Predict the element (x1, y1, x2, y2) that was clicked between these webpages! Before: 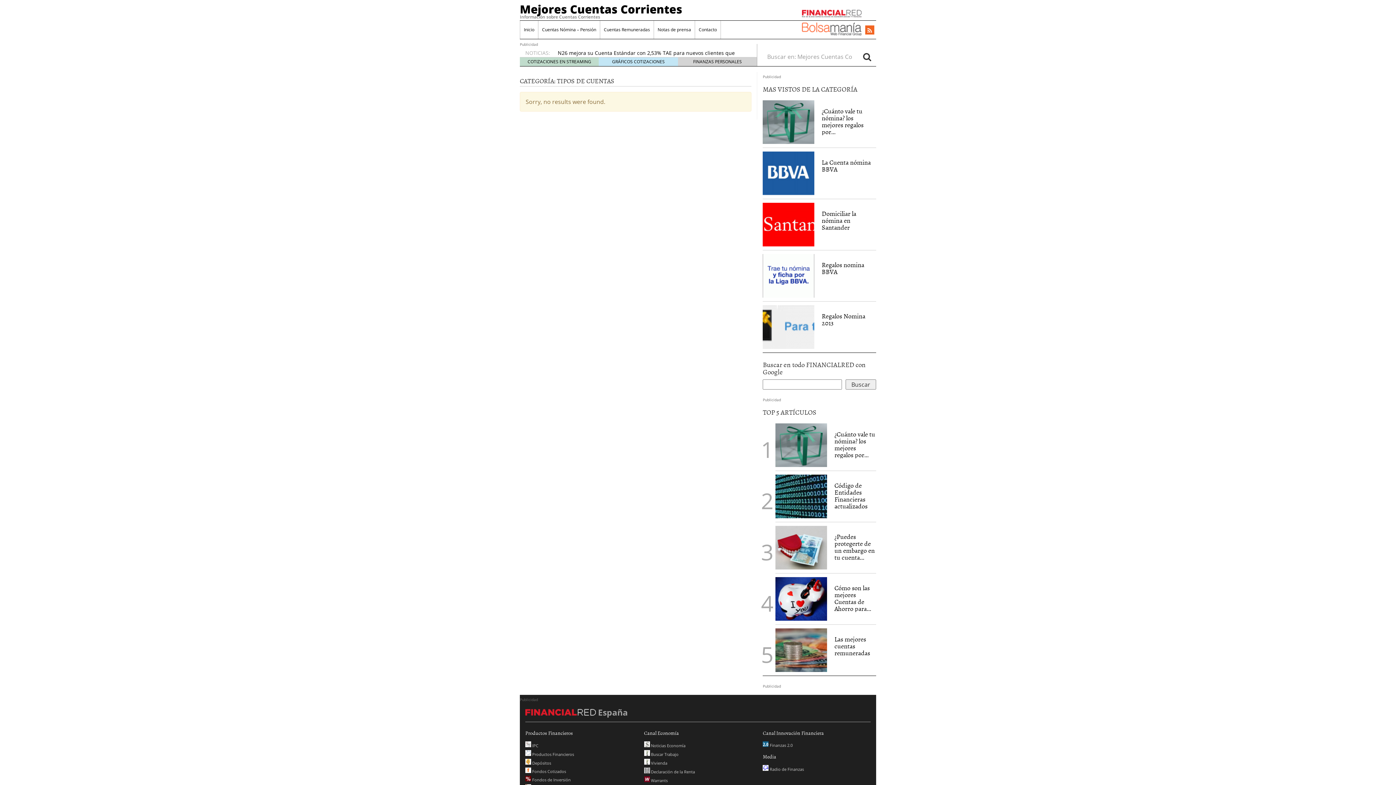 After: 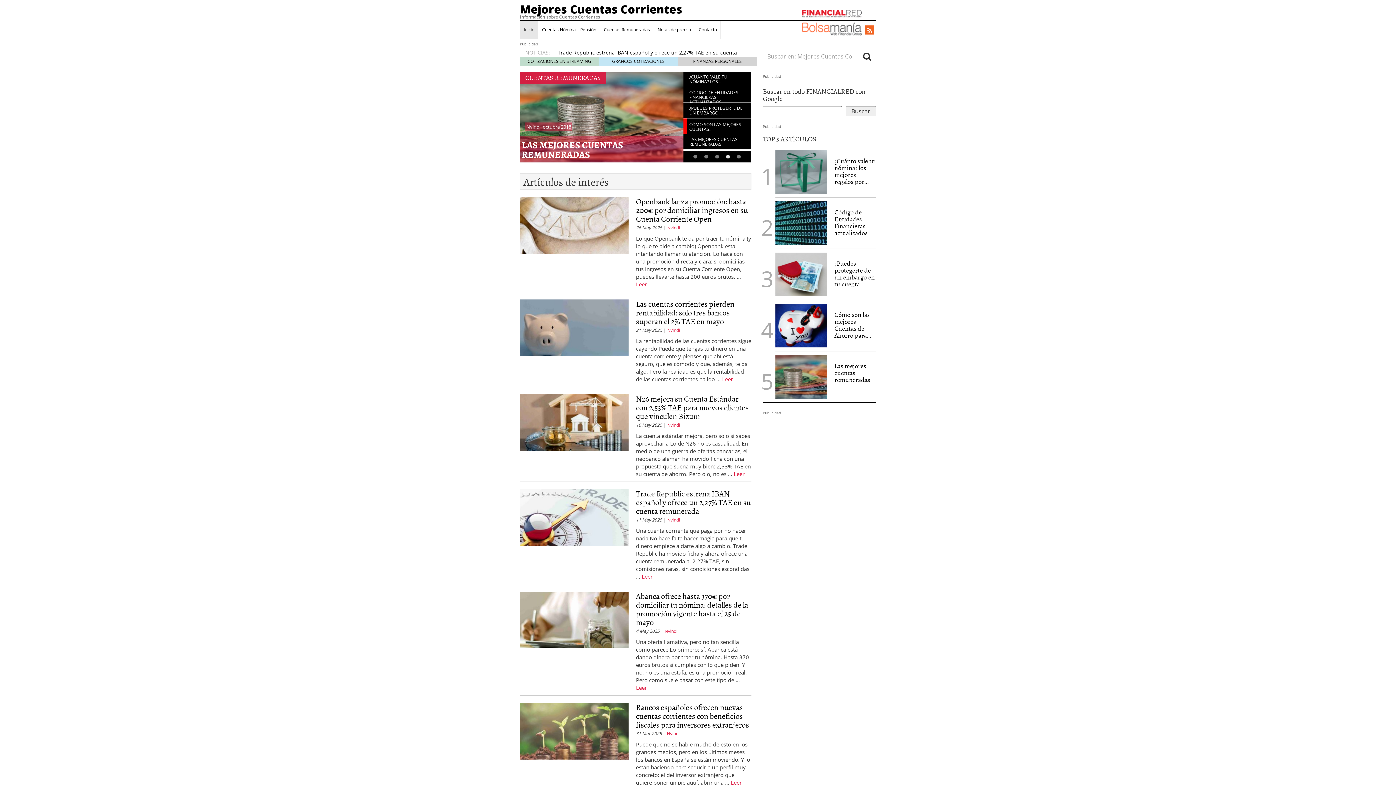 Action: bbox: (520, 1, 682, 16) label: Mejores Cuentas Corrientes